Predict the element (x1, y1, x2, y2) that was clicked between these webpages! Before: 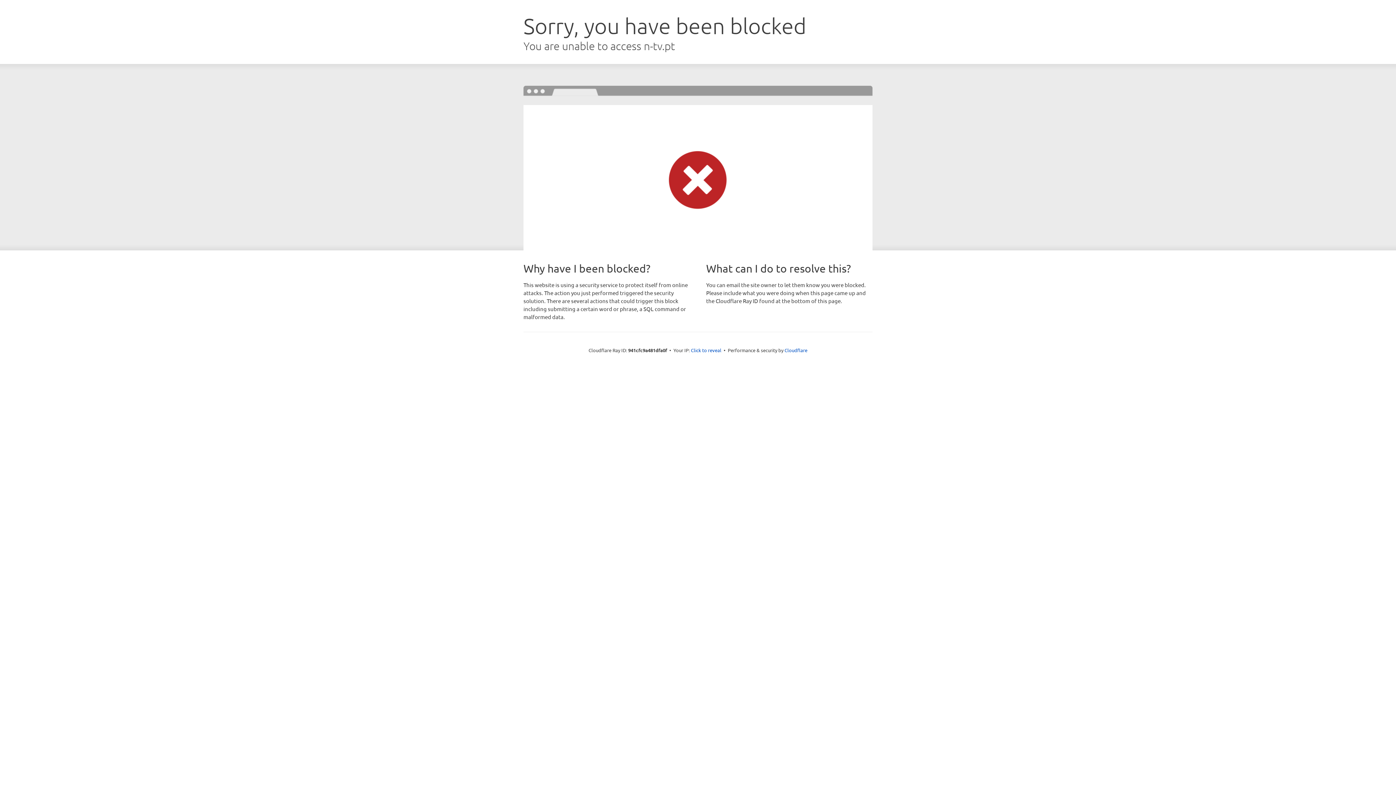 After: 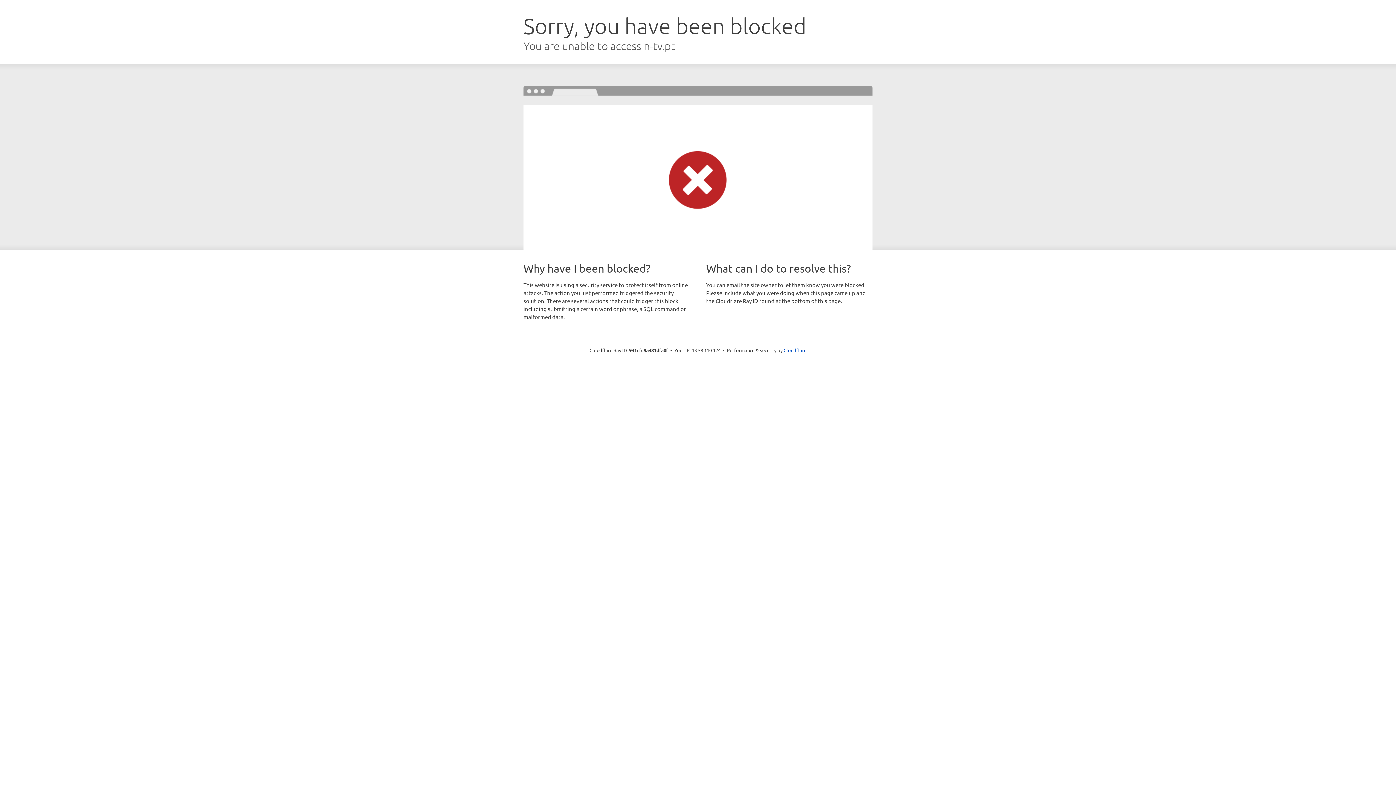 Action: label: Click to reveal bbox: (691, 346, 721, 353)